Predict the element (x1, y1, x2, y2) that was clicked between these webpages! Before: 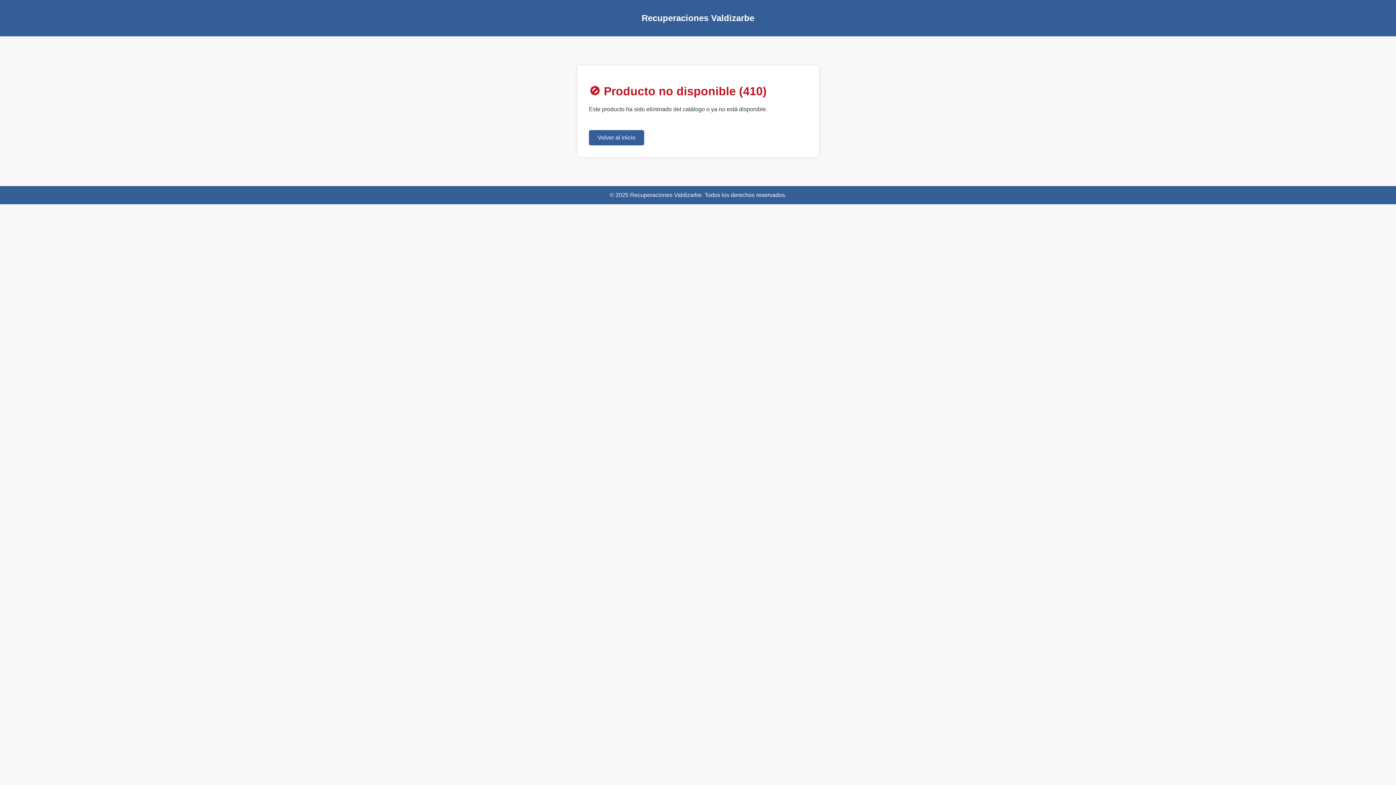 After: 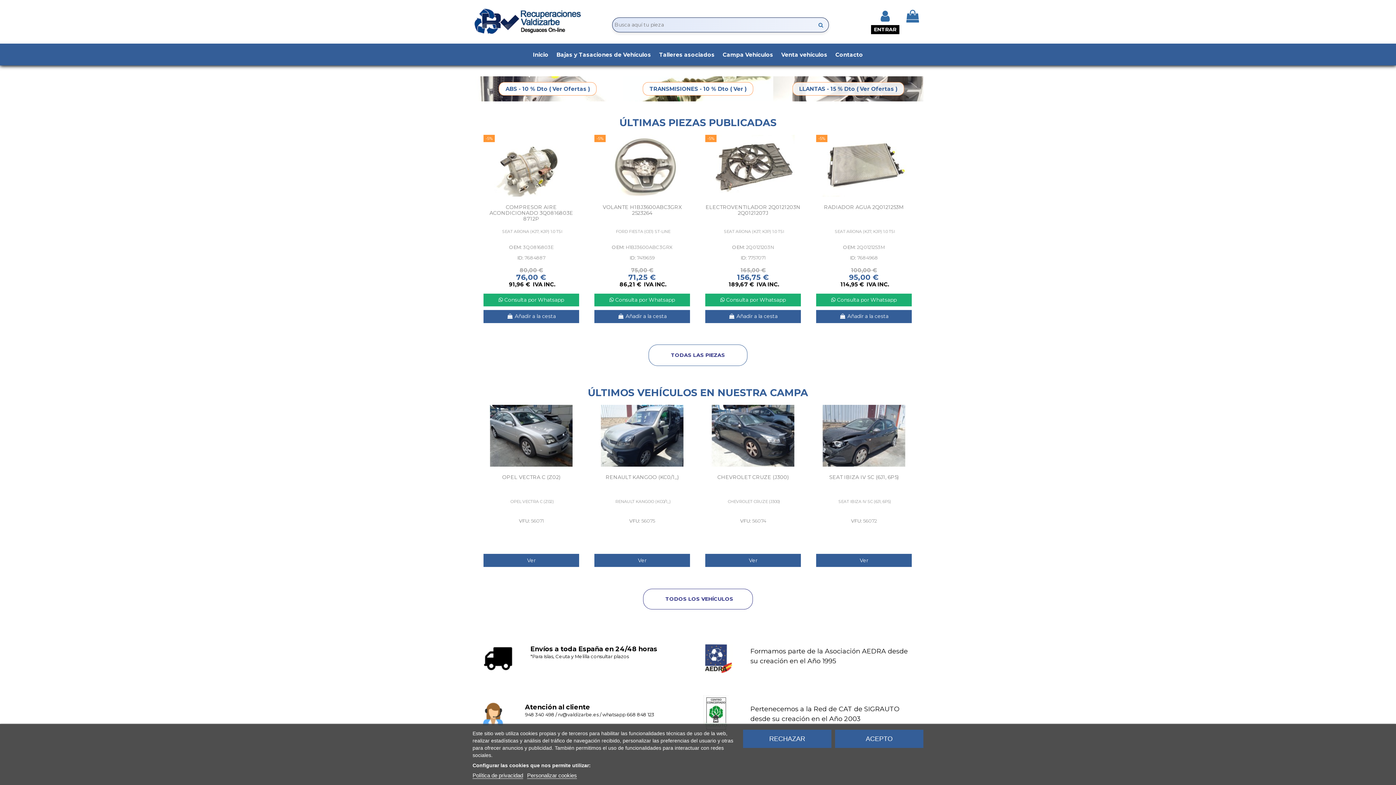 Action: label: Volver al inicio bbox: (589, 130, 644, 145)